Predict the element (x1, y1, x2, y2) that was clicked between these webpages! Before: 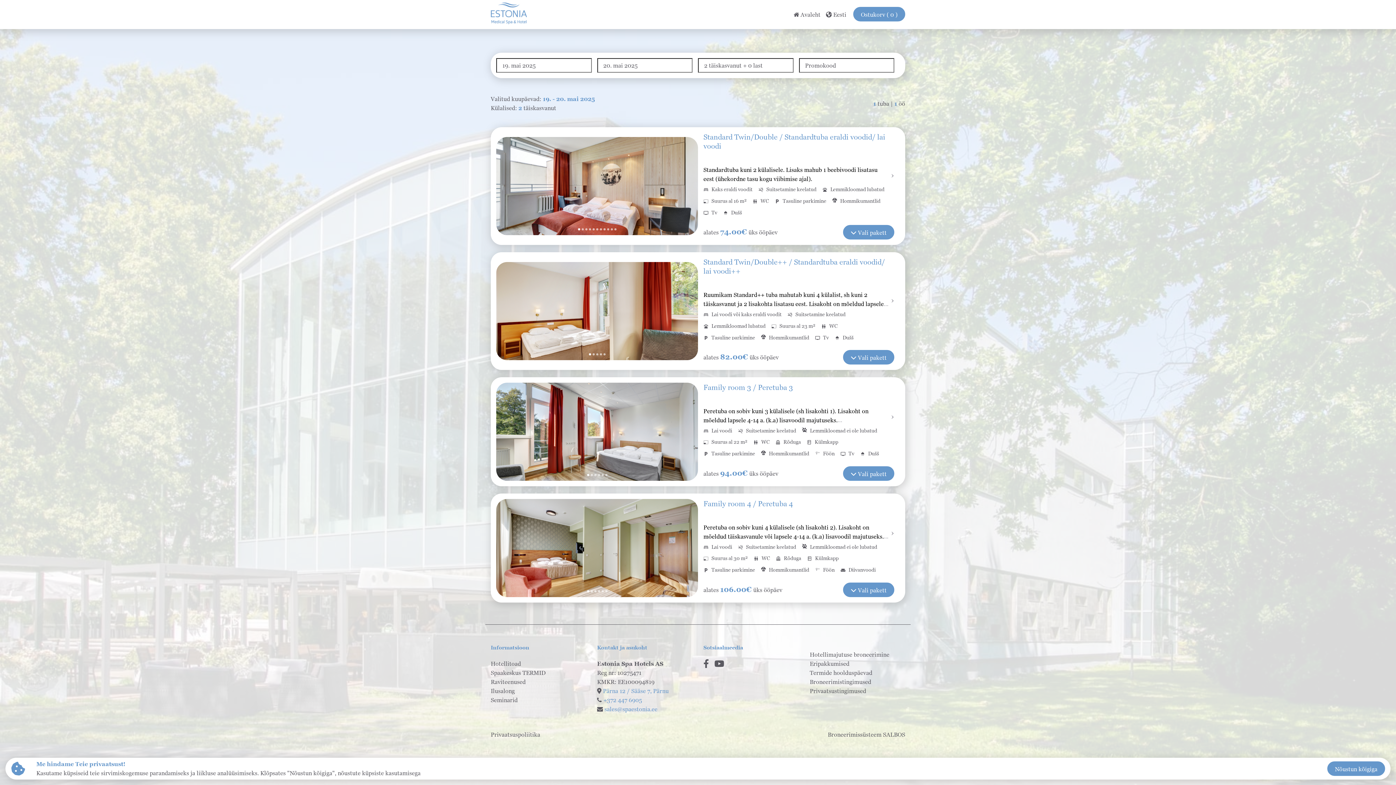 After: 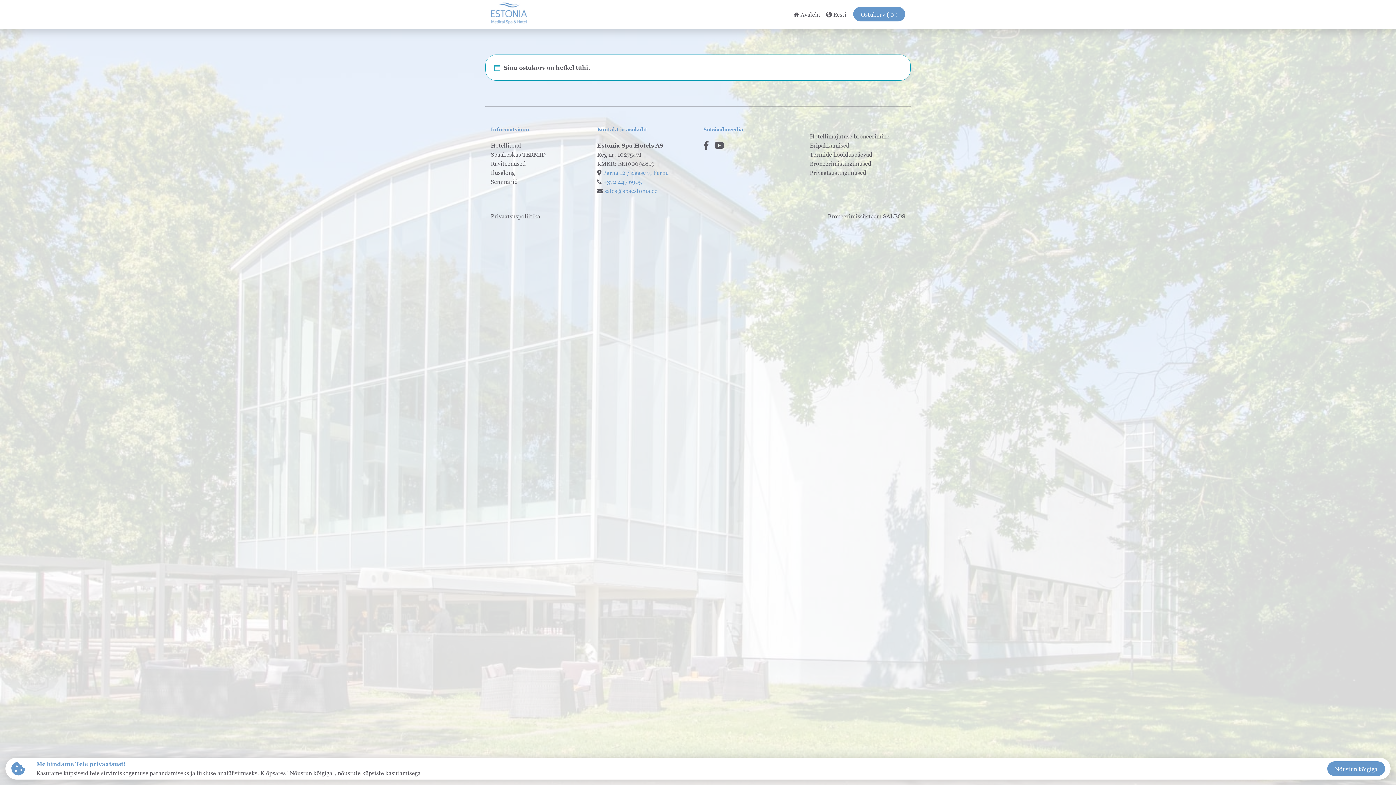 Action: label: Ostukorv ( 0 ) bbox: (853, 6, 905, 21)